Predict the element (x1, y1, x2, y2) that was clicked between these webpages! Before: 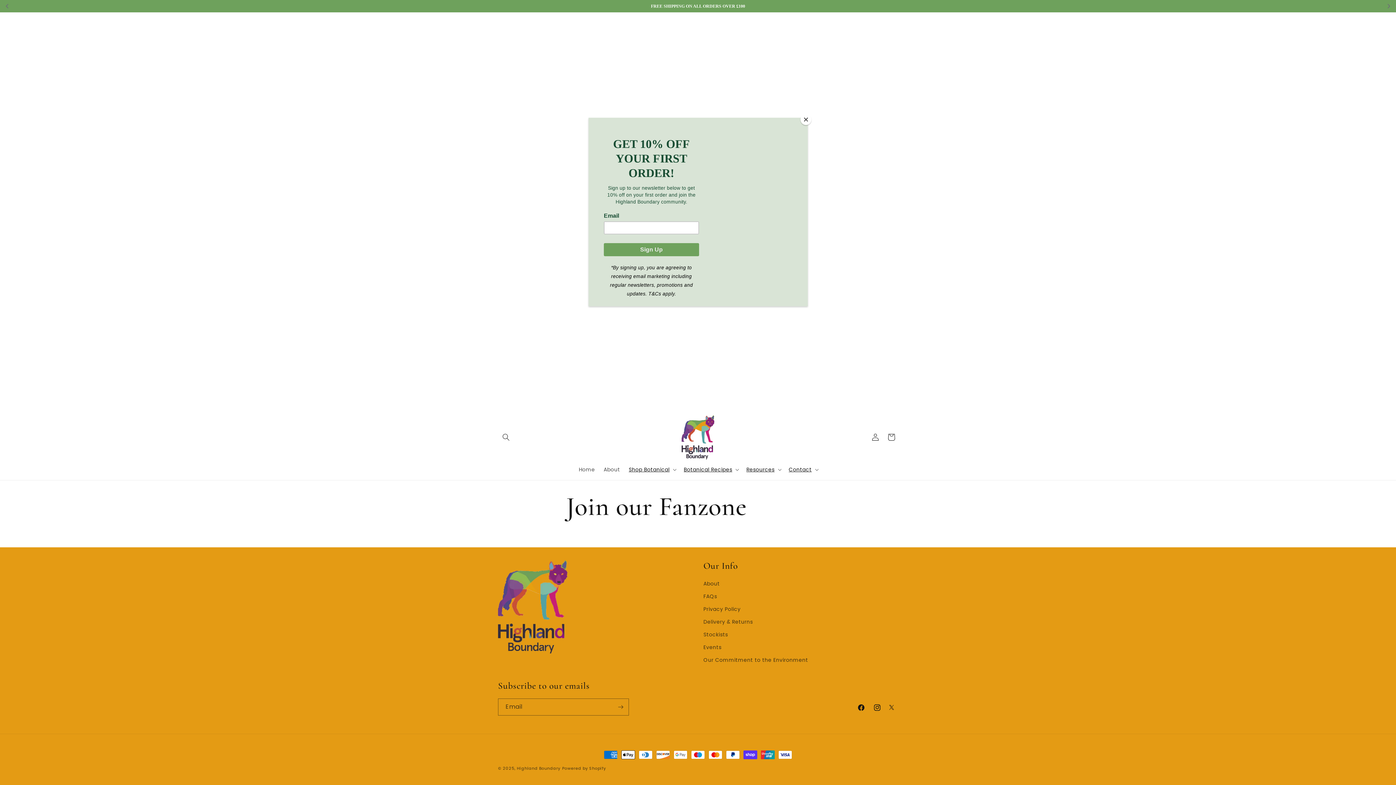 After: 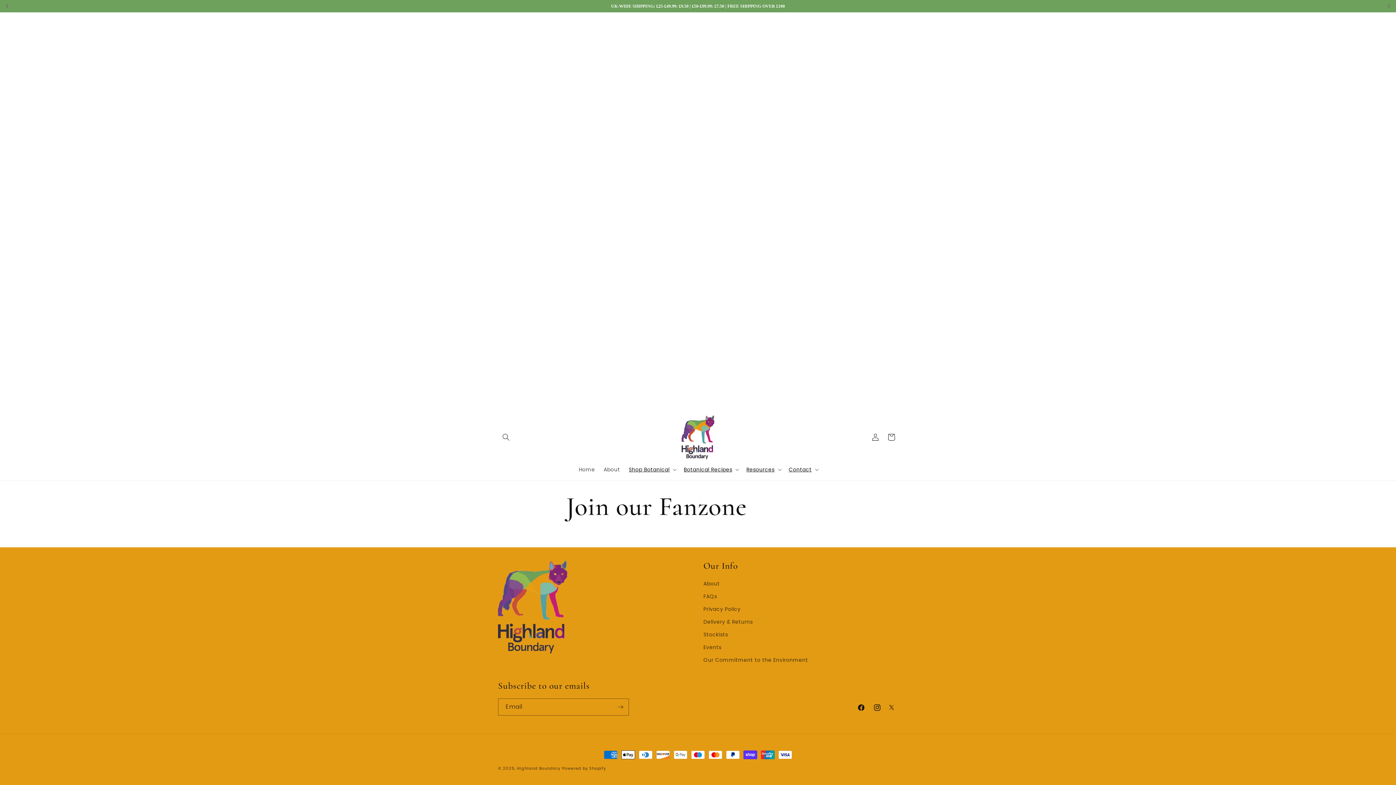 Action: label: Close bbox: (800, 114, 811, 125)